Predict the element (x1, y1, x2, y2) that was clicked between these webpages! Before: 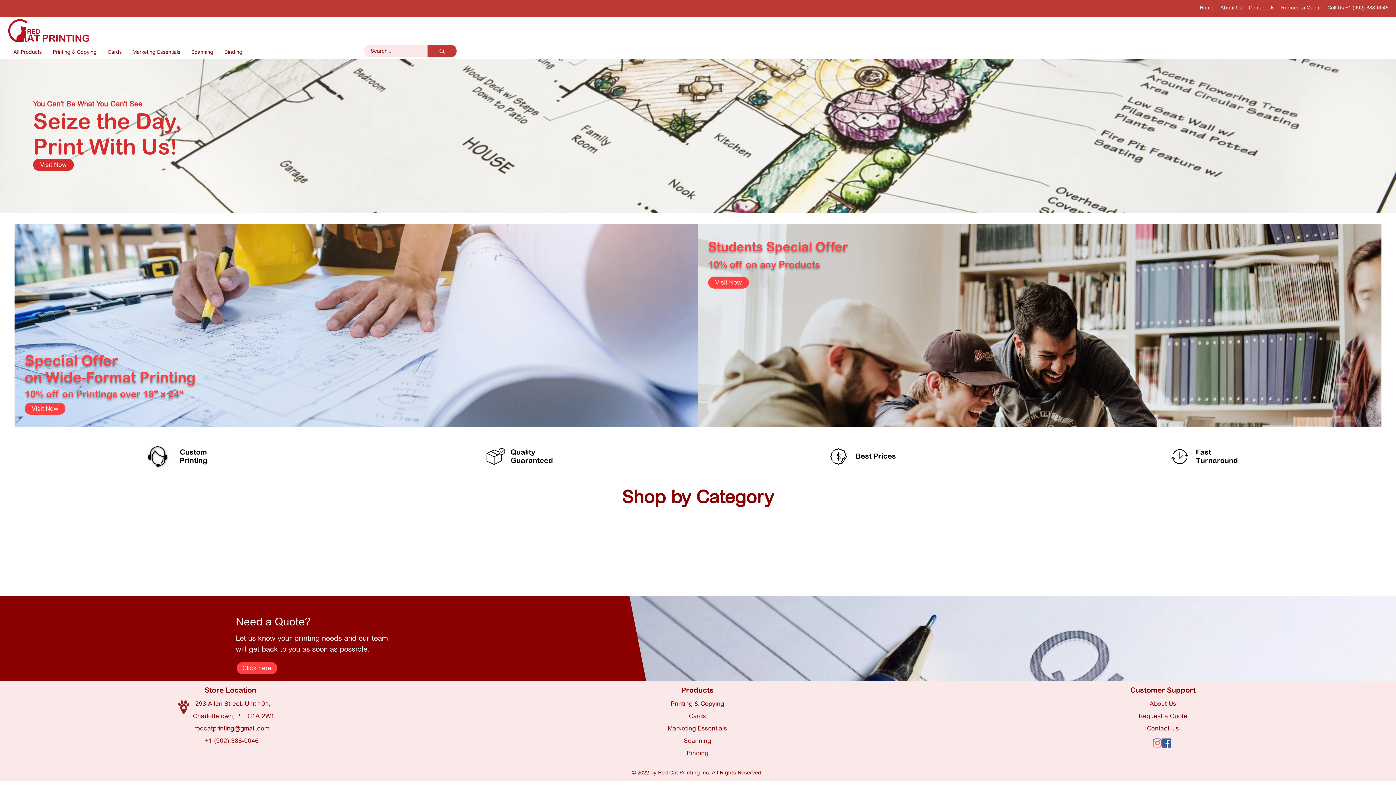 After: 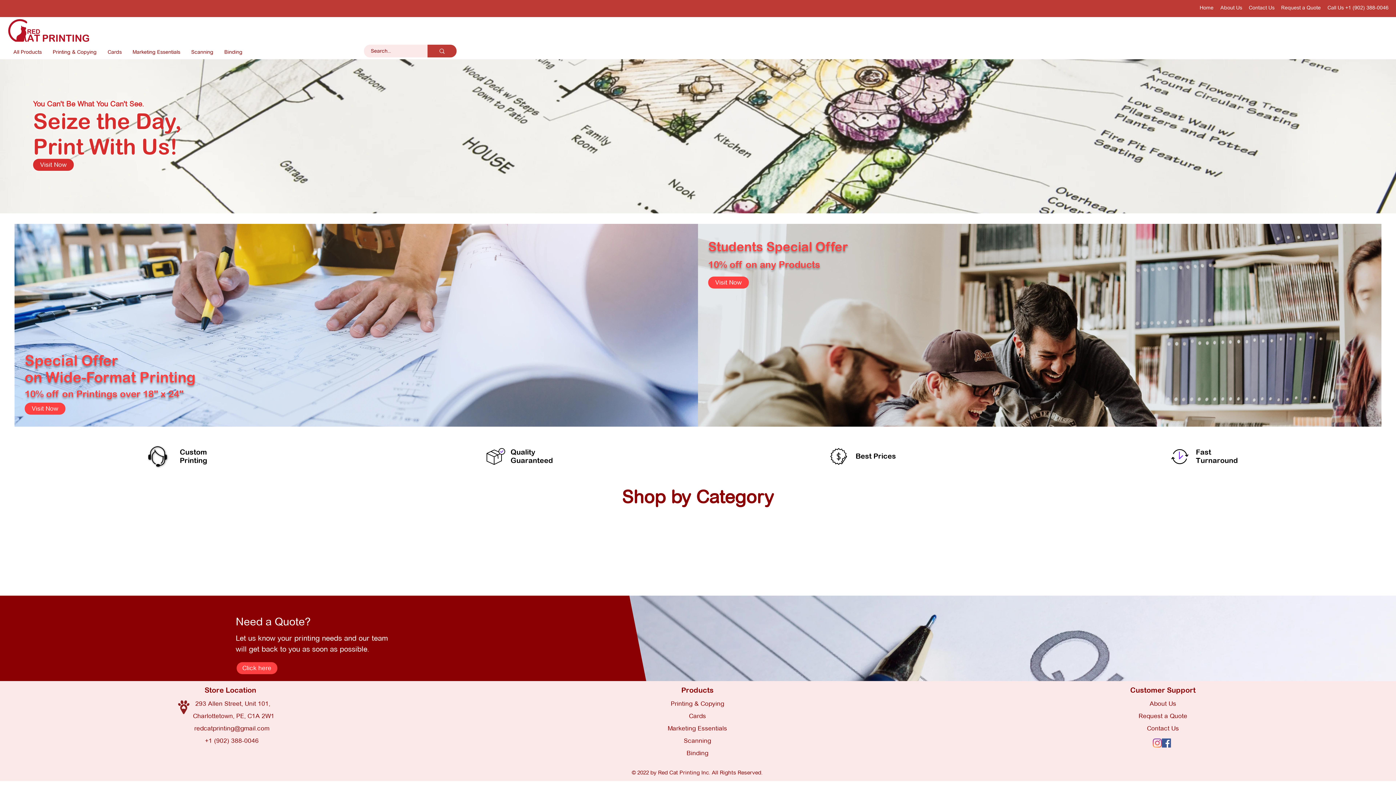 Action: bbox: (8, 18, 89, 42)